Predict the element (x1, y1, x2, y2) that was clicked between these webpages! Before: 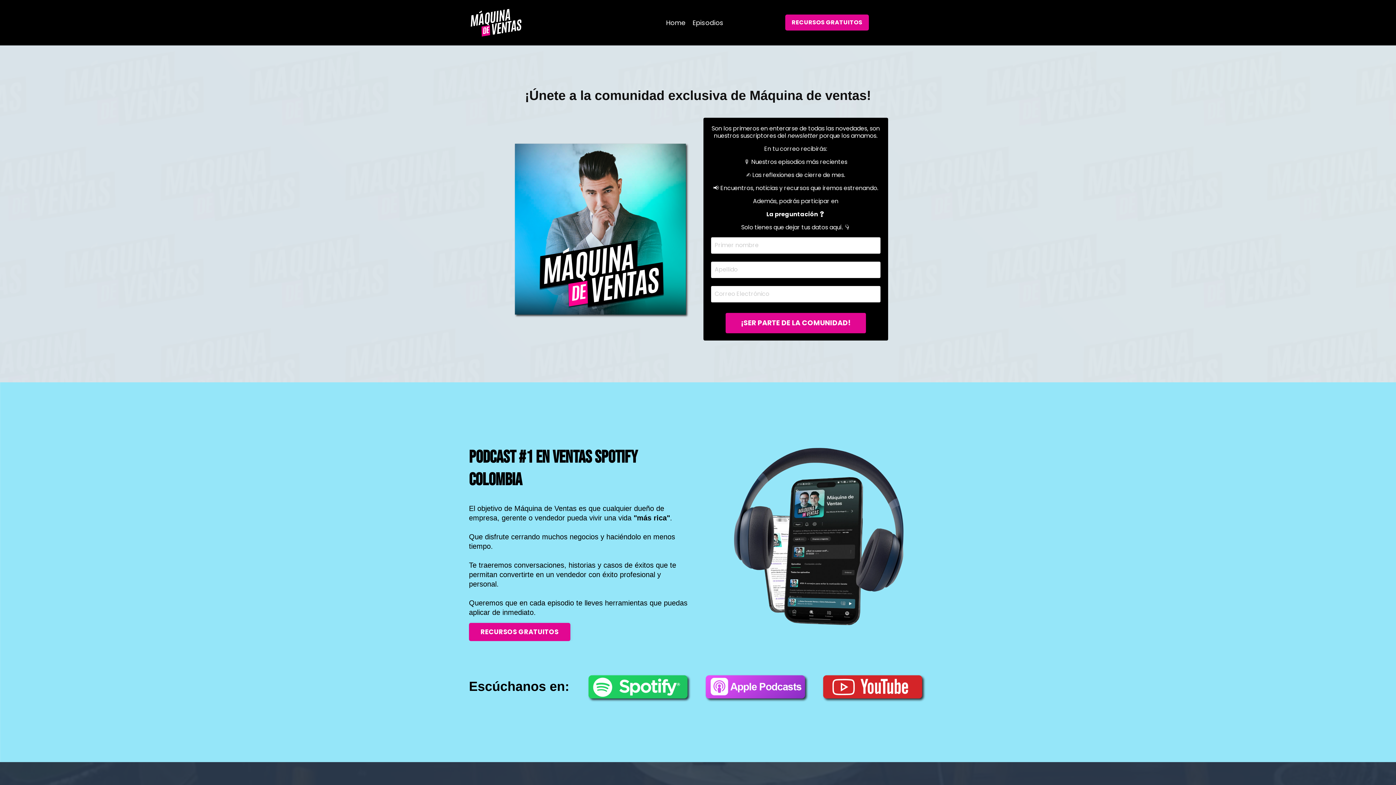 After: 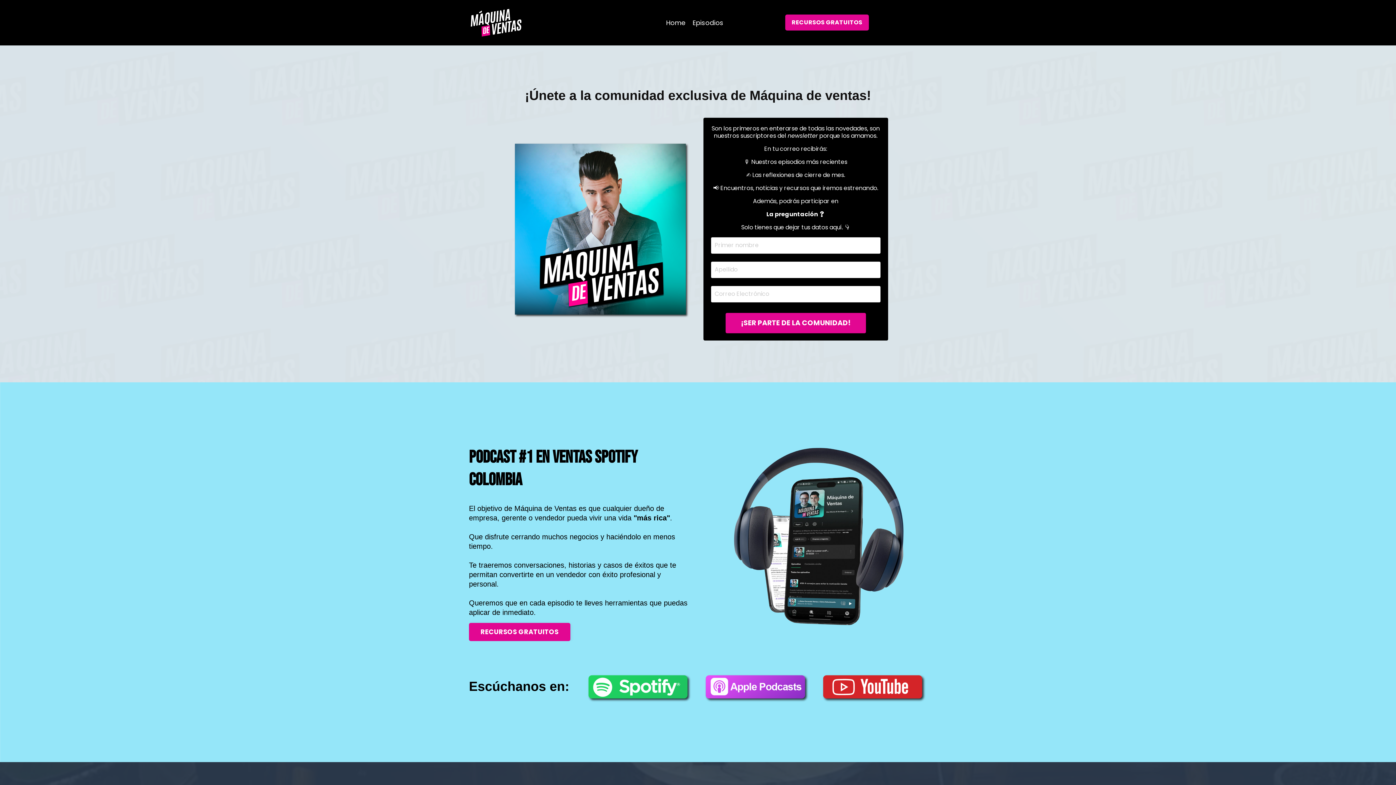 Action: bbox: (820, 674, 927, 702)